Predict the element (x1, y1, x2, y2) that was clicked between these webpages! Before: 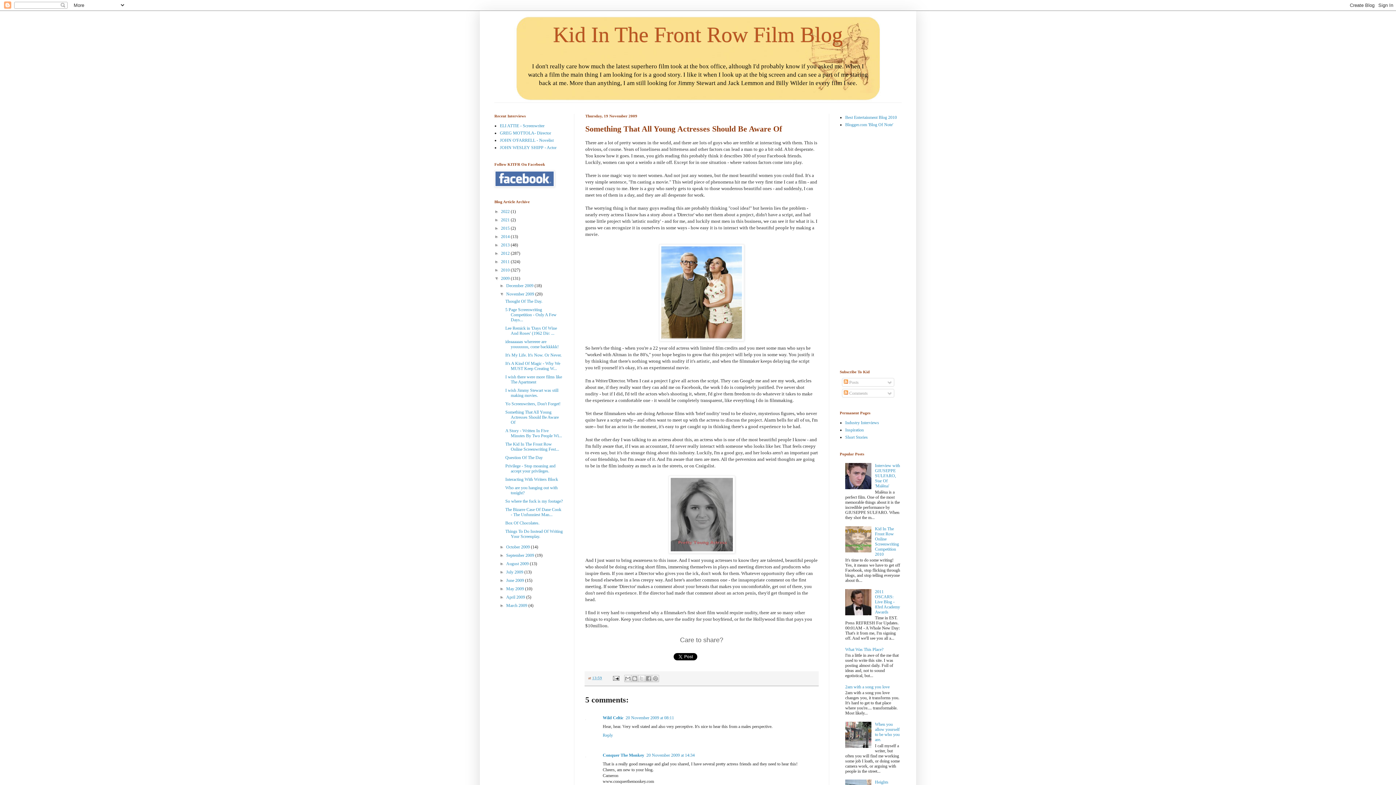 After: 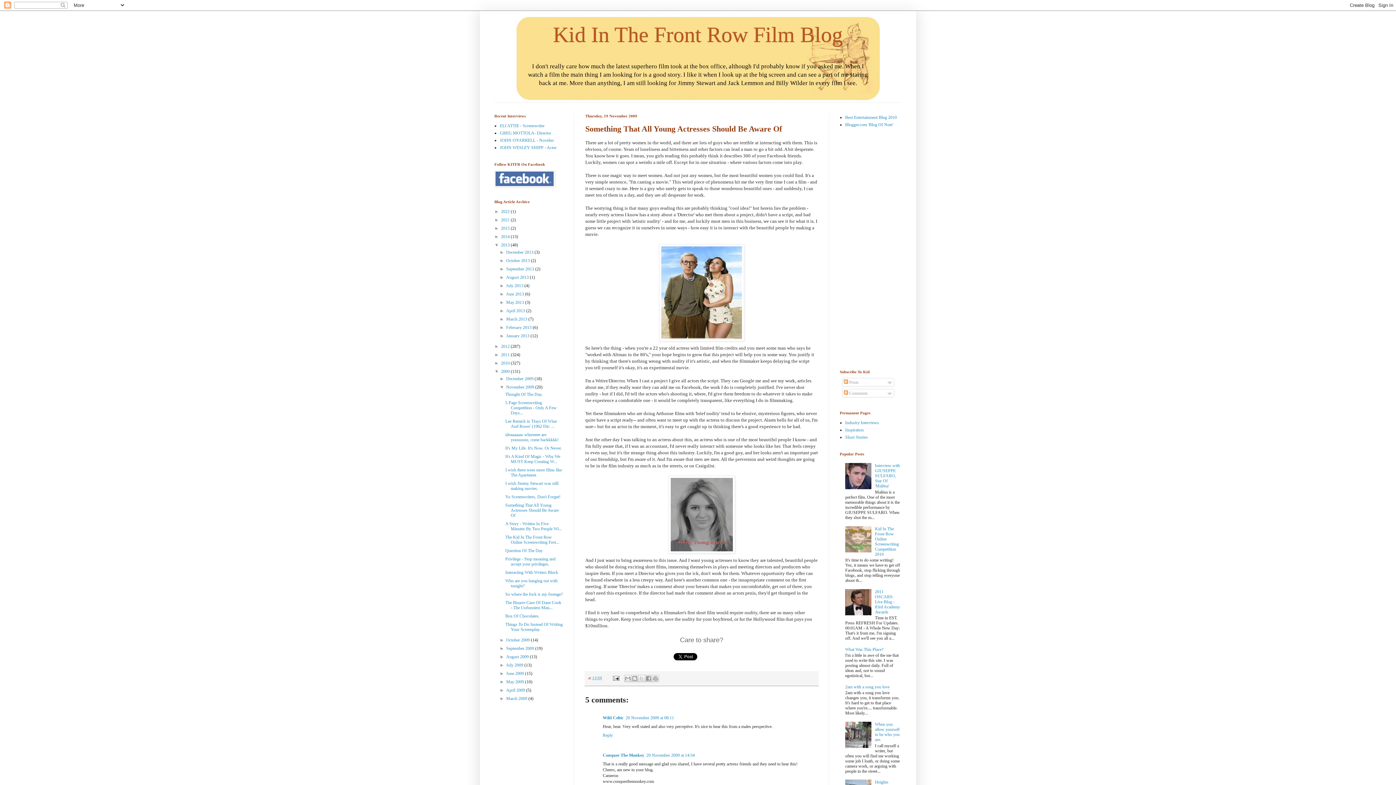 Action: bbox: (494, 242, 501, 247) label: ►  